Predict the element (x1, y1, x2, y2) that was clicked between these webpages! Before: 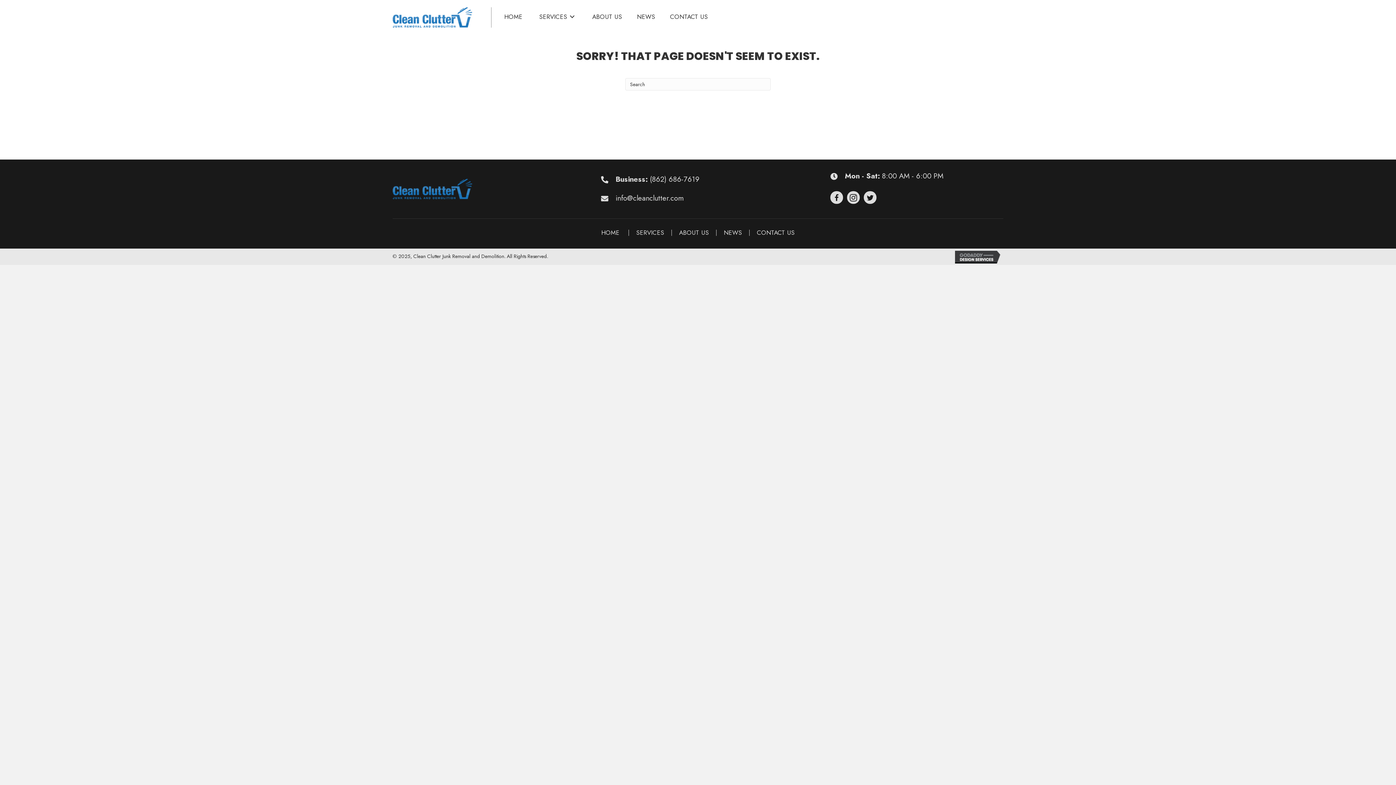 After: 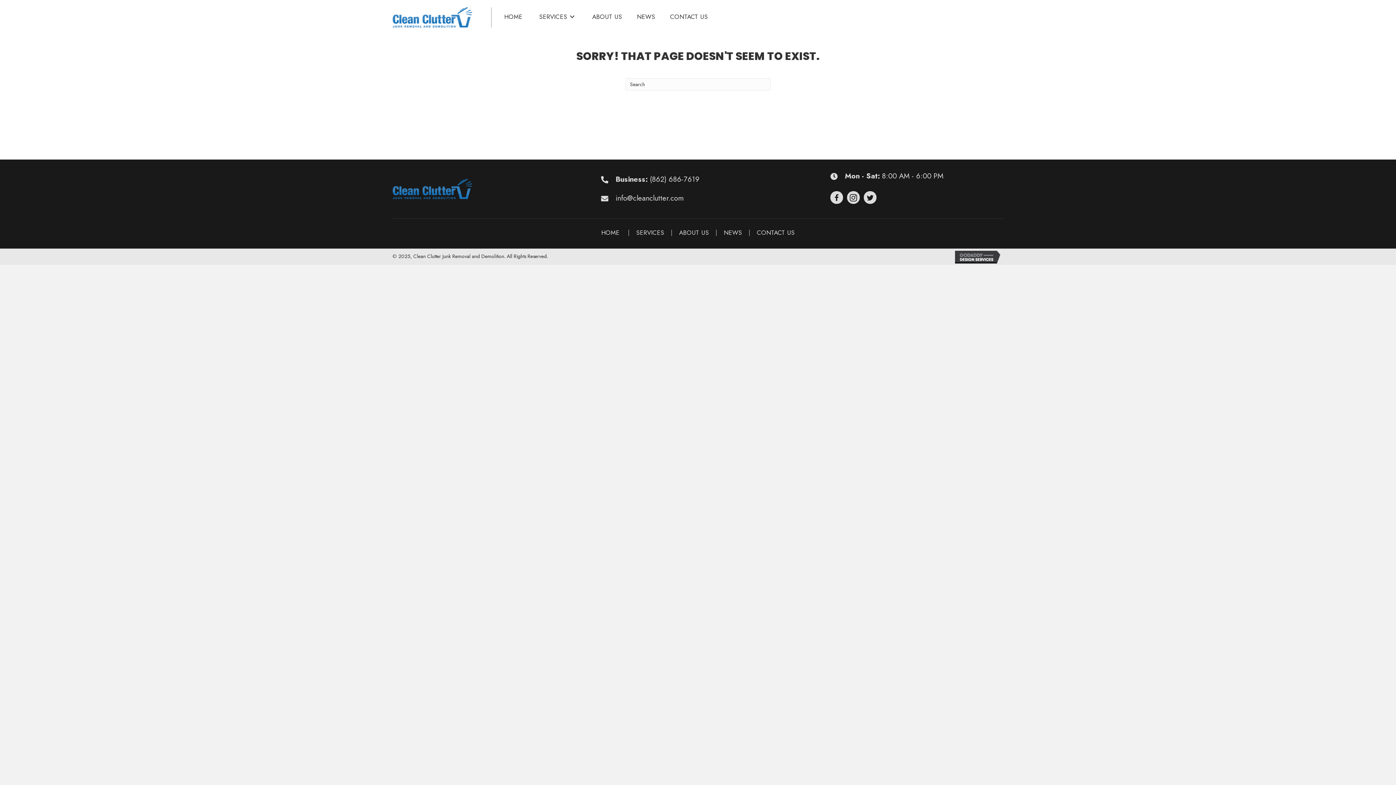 Action: bbox: (955, 251, 1003, 261)